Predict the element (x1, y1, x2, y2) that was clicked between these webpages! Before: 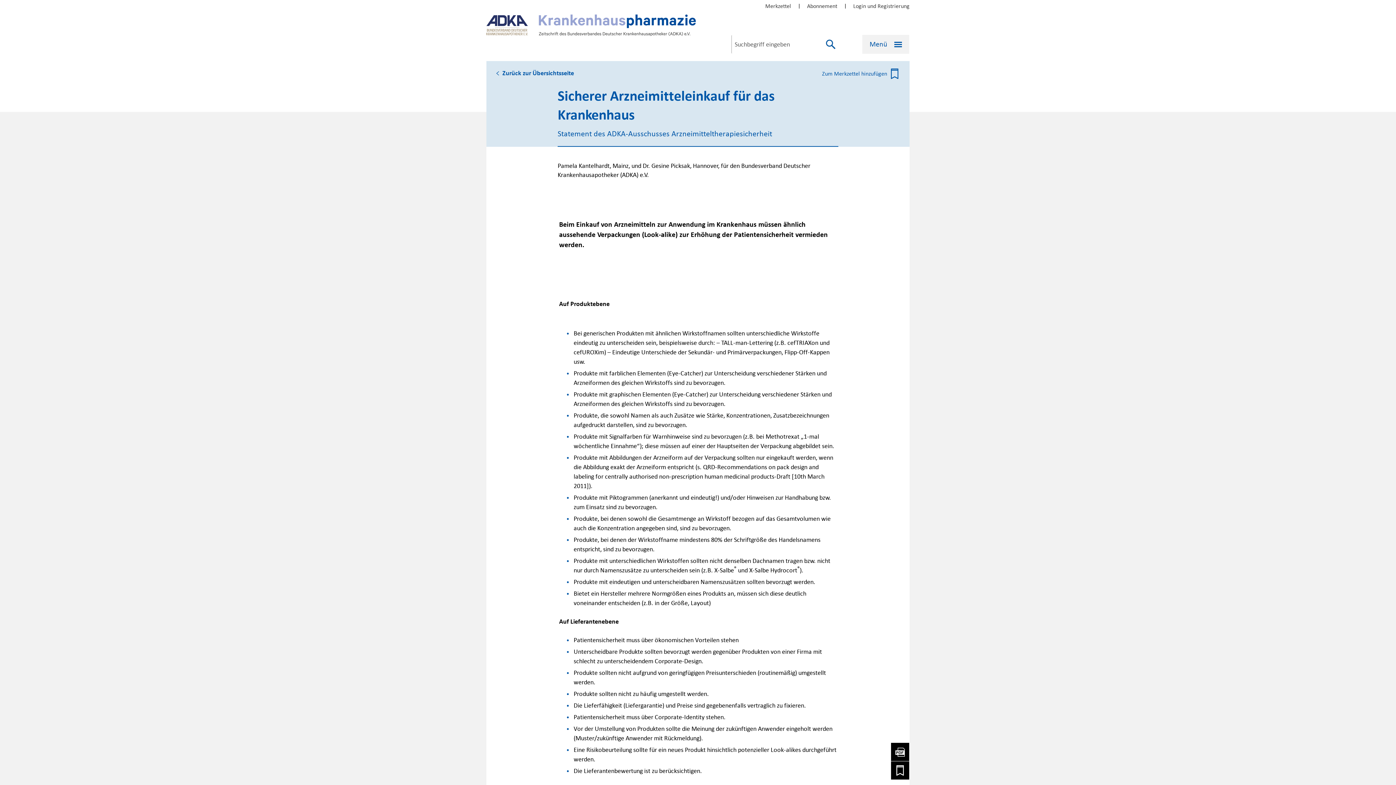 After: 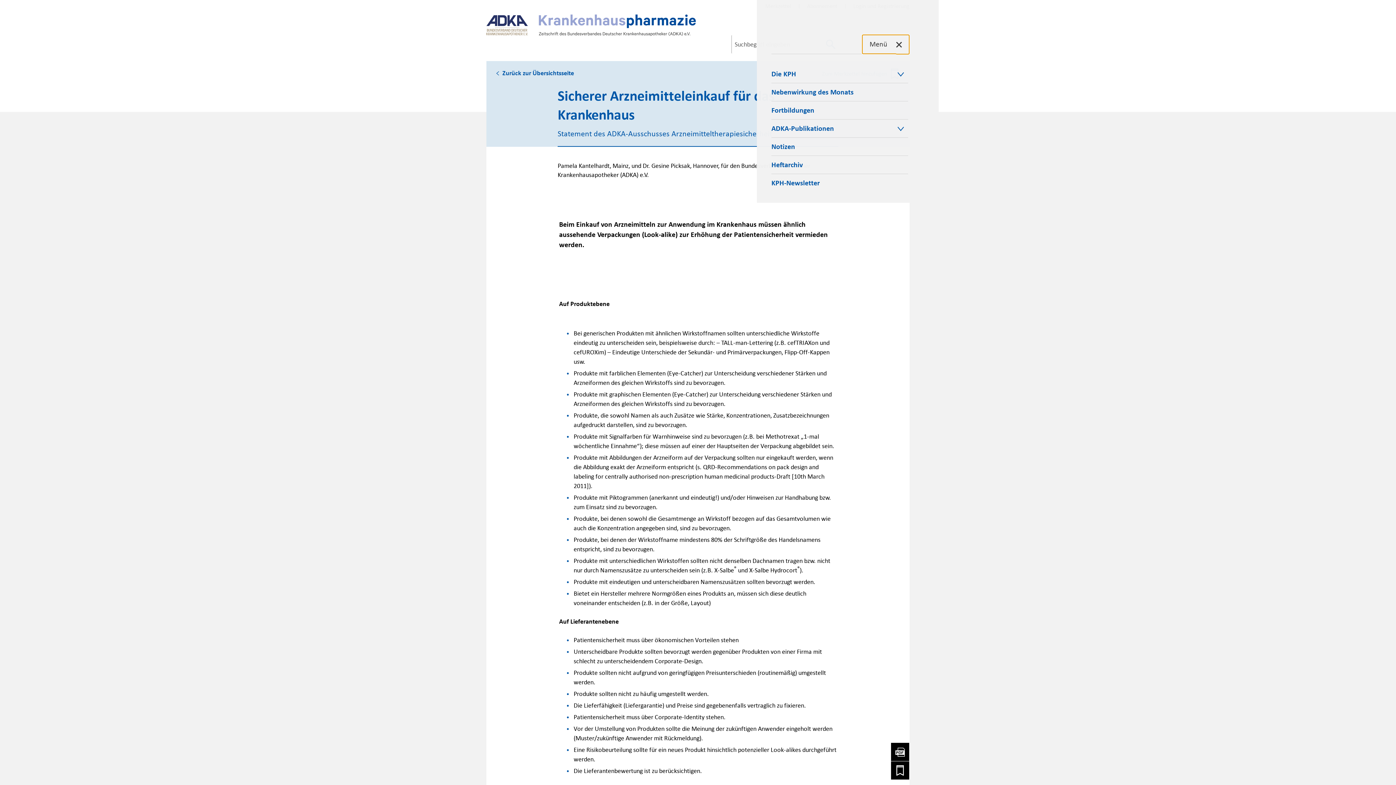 Action: bbox: (862, 34, 909, 53) label: Menü